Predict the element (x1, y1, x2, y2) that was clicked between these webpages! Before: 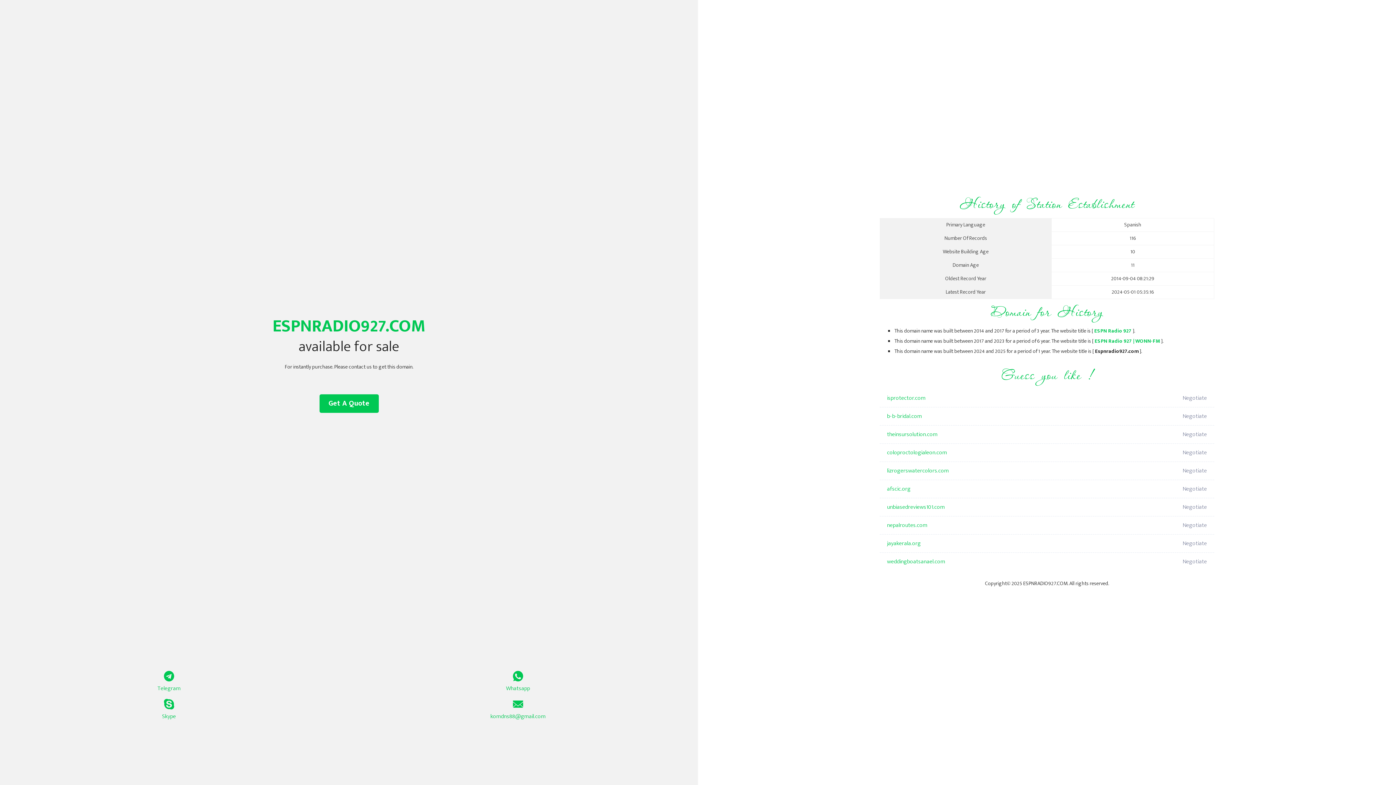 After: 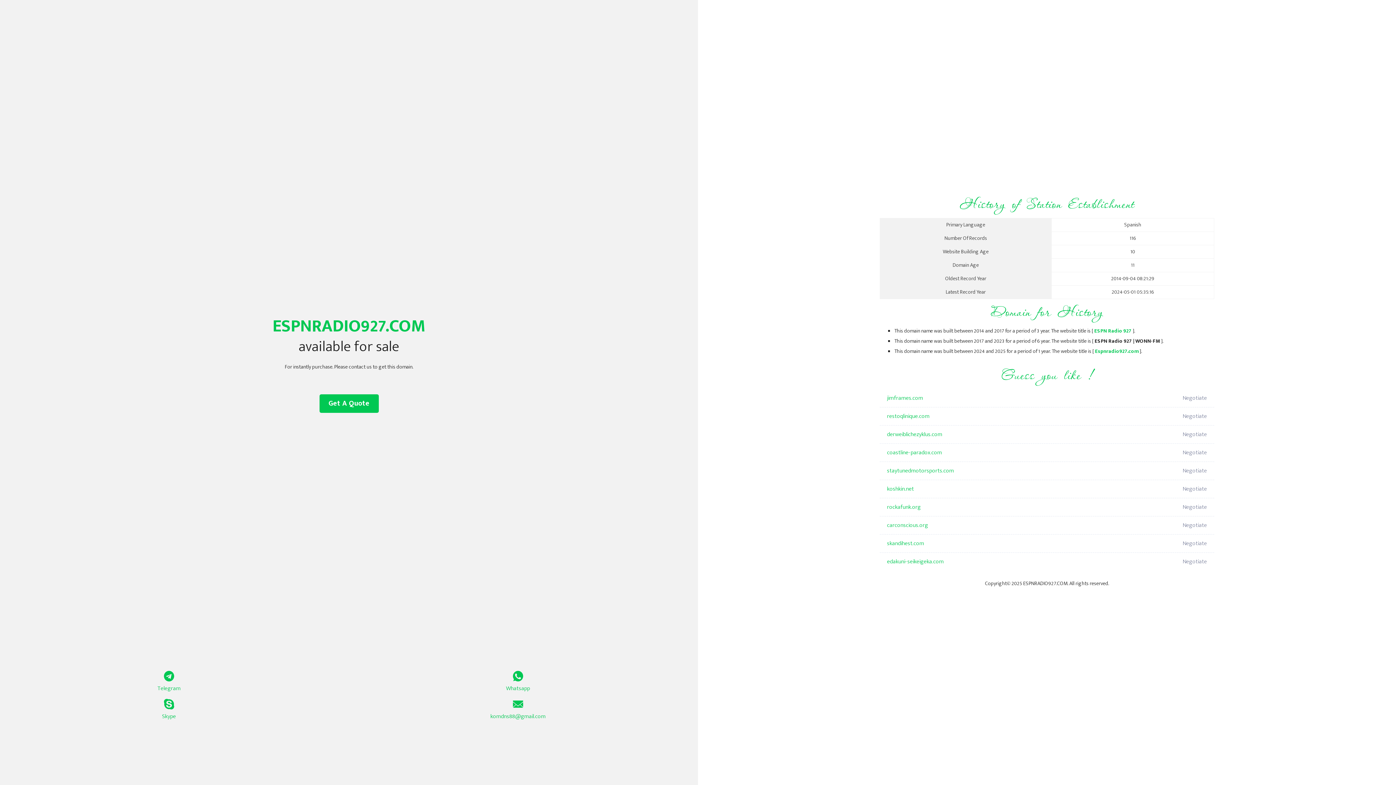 Action: bbox: (1094, 337, 1160, 345) label: ESPN Radio 927 | WONN-FM